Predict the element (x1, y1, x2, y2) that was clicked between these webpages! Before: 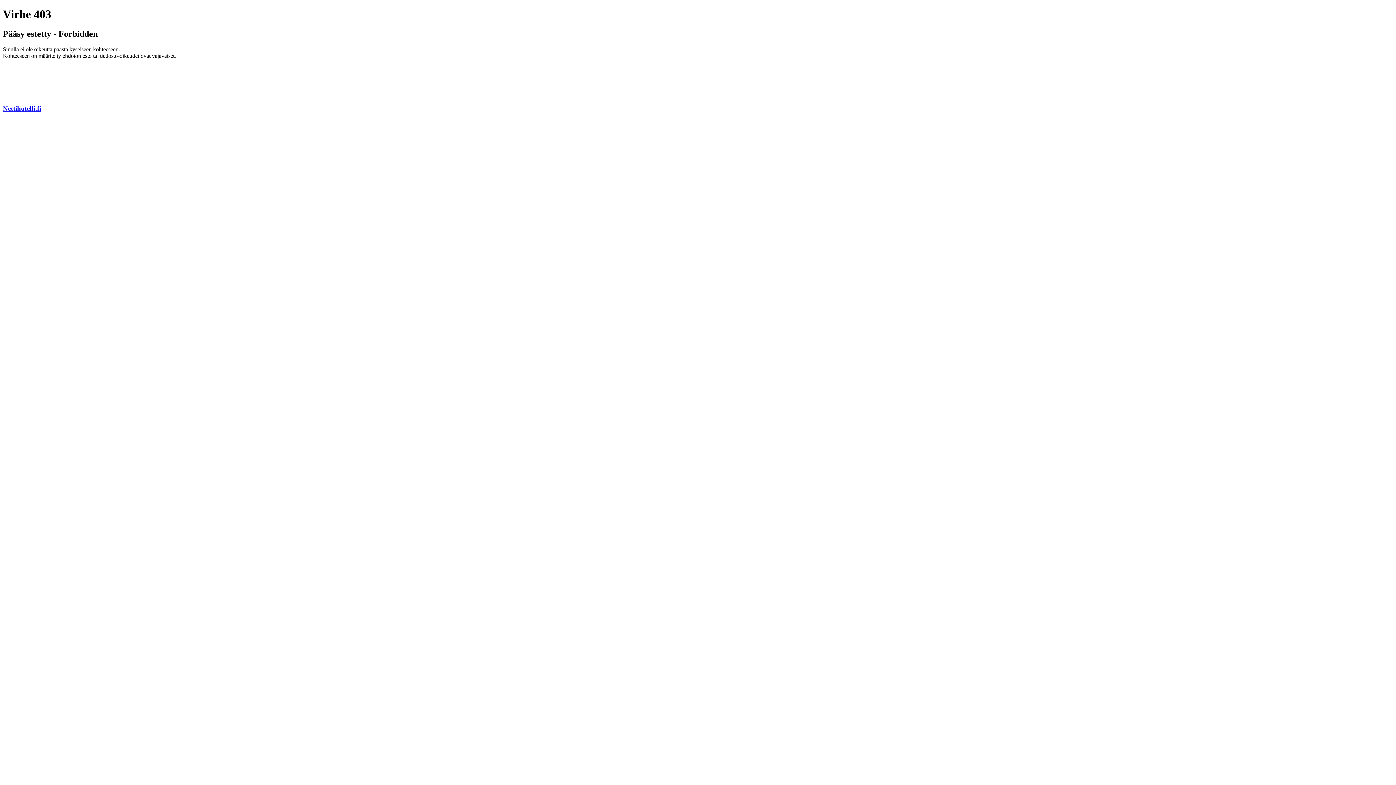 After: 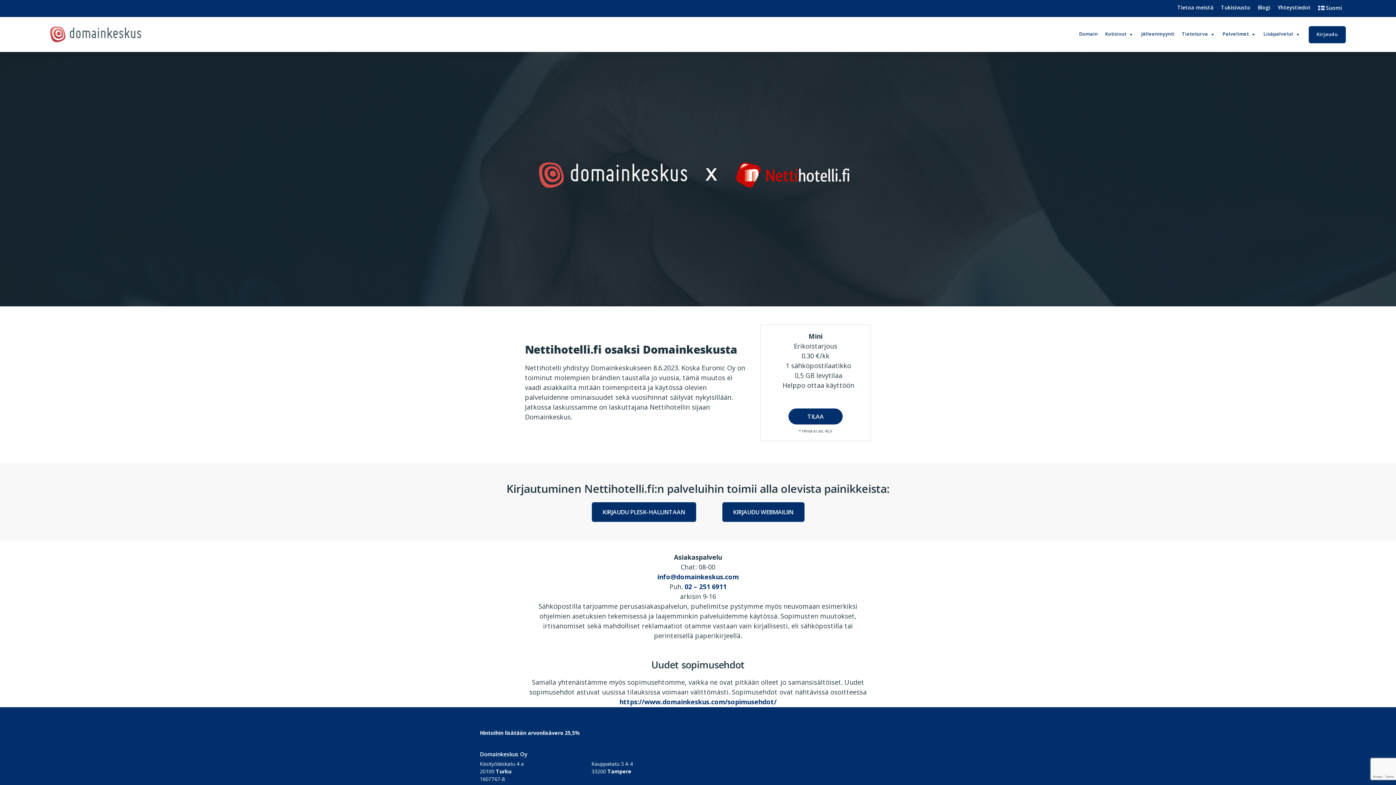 Action: label: Nettihotelli.fi bbox: (2, 104, 41, 112)